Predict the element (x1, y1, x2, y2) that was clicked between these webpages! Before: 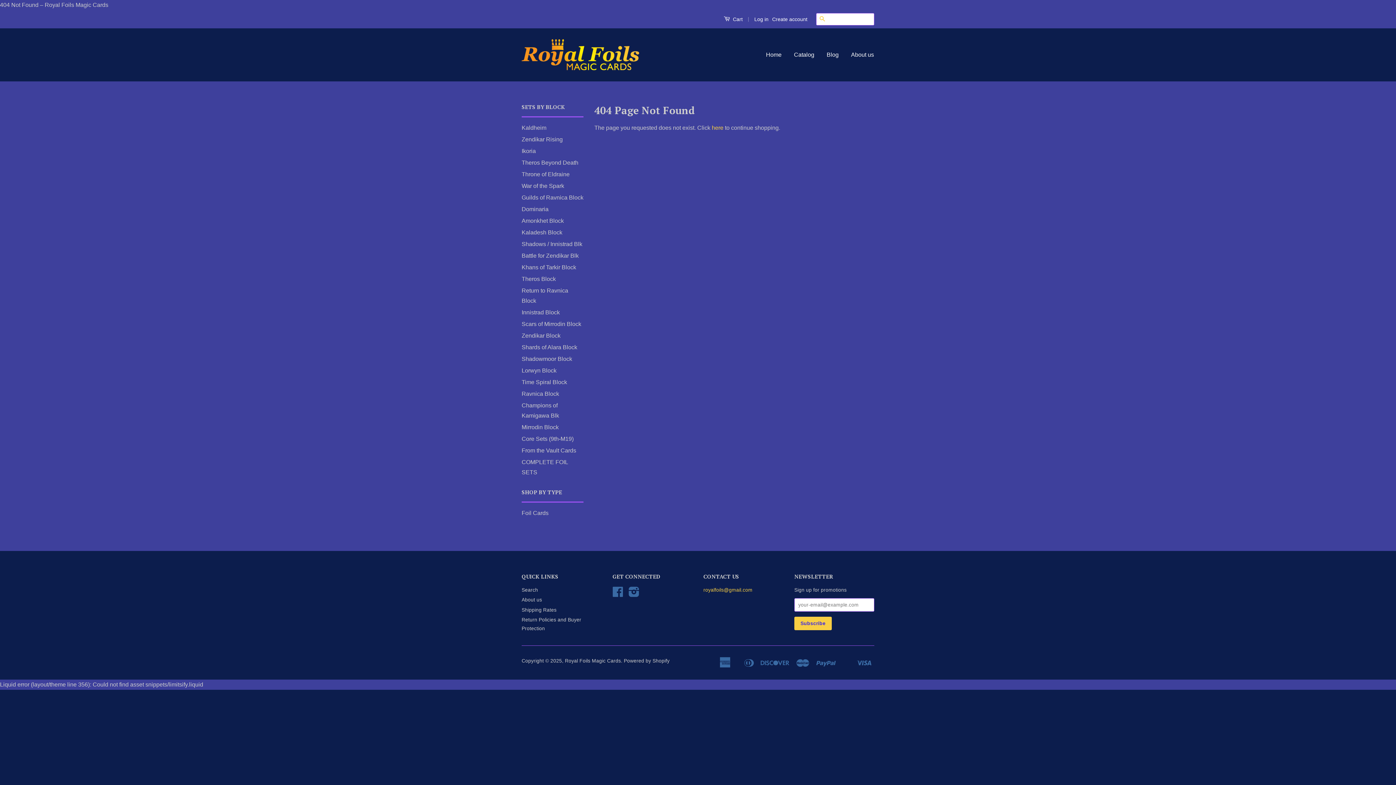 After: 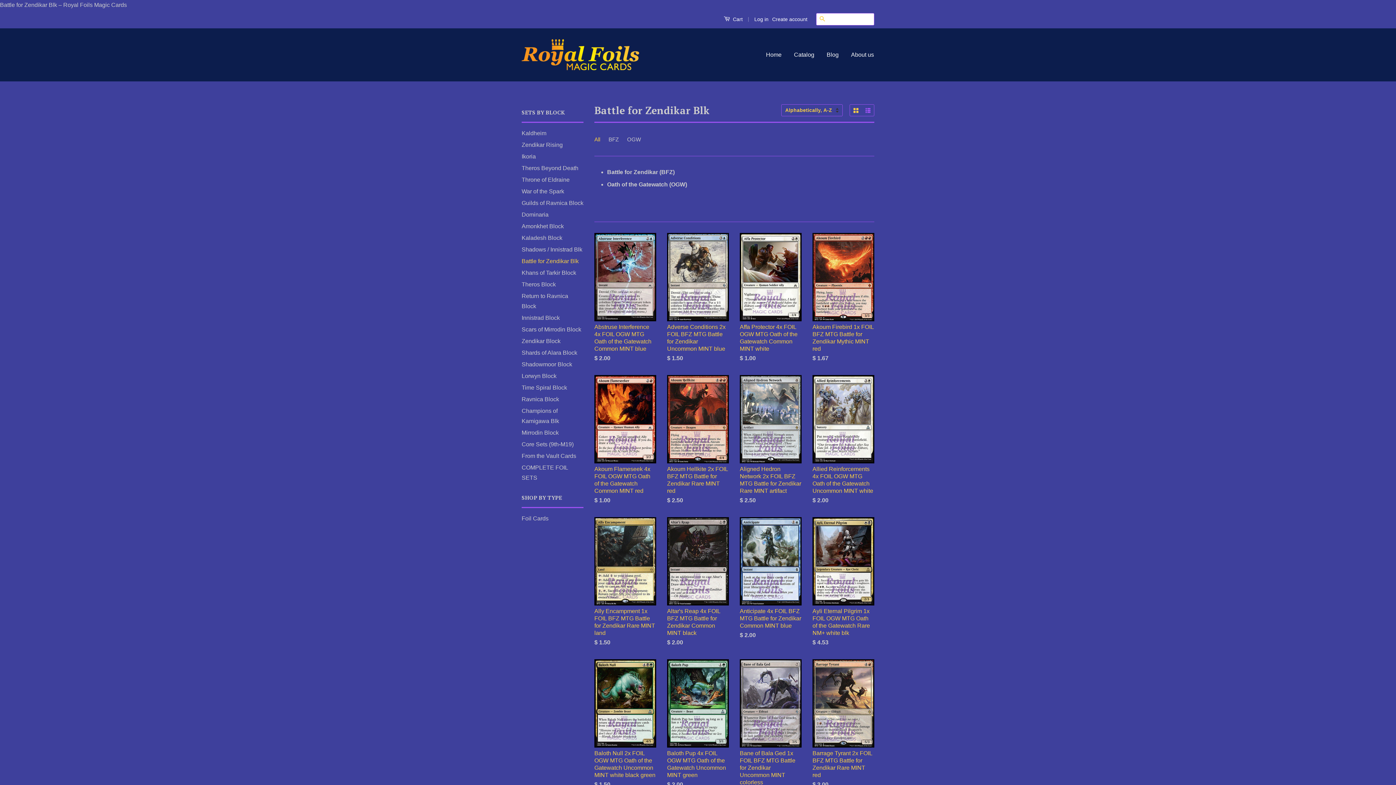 Action: label: Battle for Zendikar Blk bbox: (521, 252, 578, 258)